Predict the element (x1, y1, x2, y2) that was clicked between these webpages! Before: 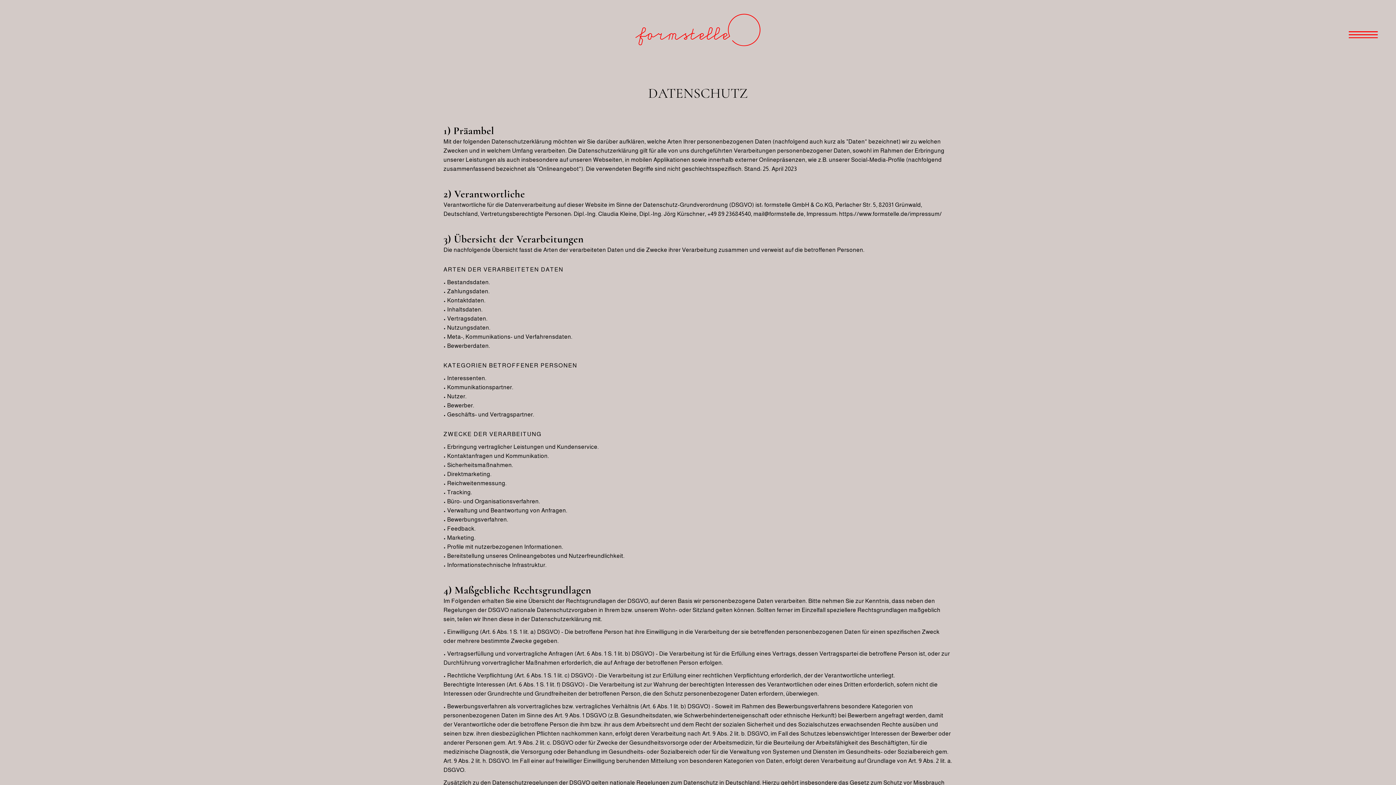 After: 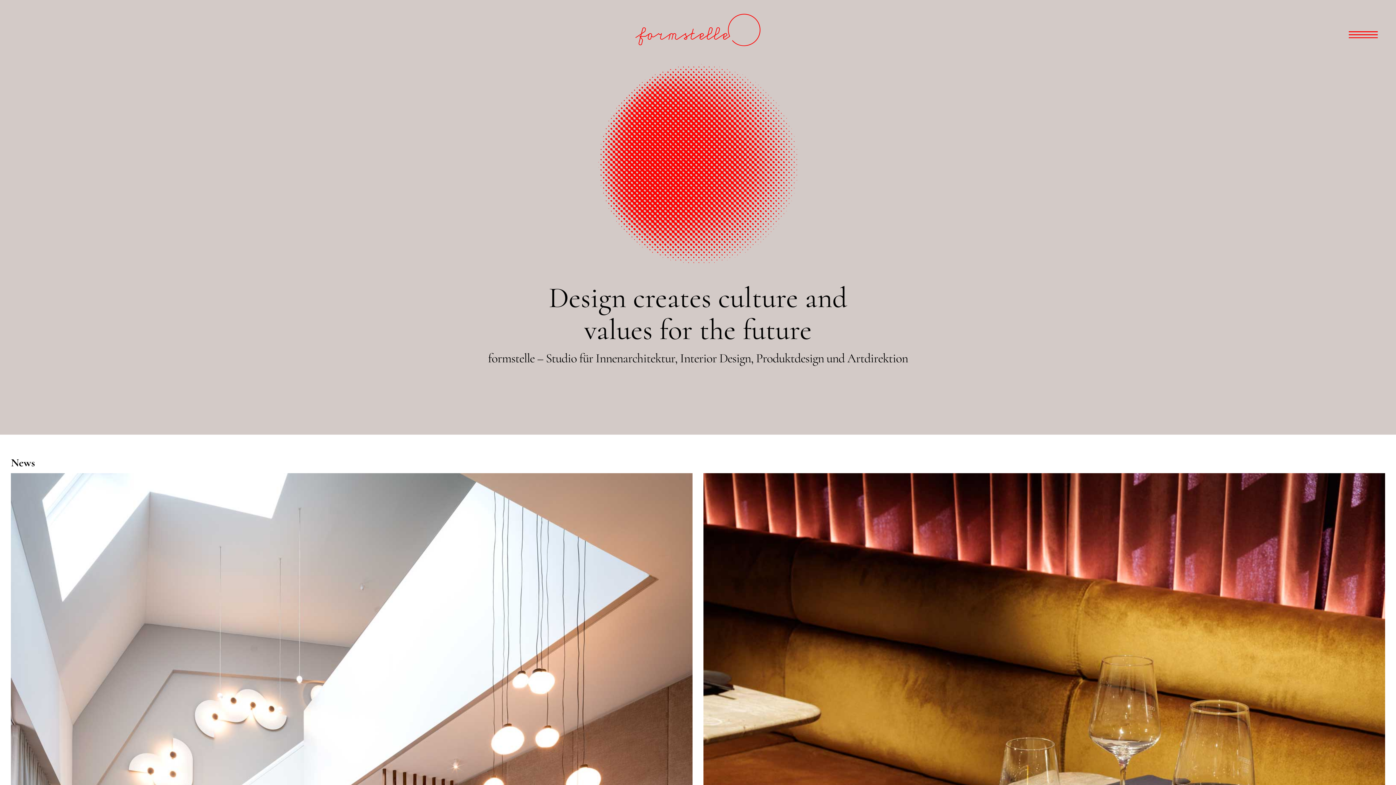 Action: label: home bbox: (634, 0, 761, 53)